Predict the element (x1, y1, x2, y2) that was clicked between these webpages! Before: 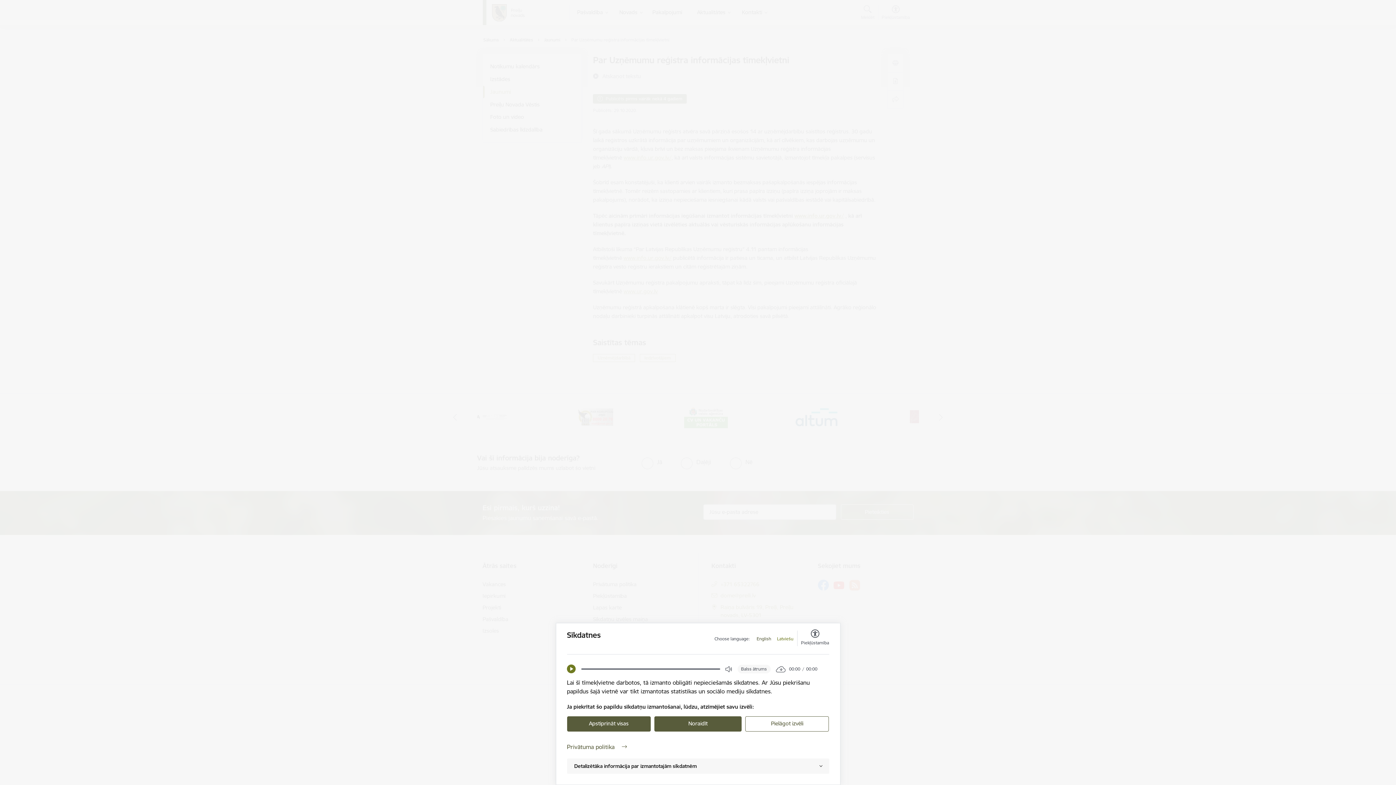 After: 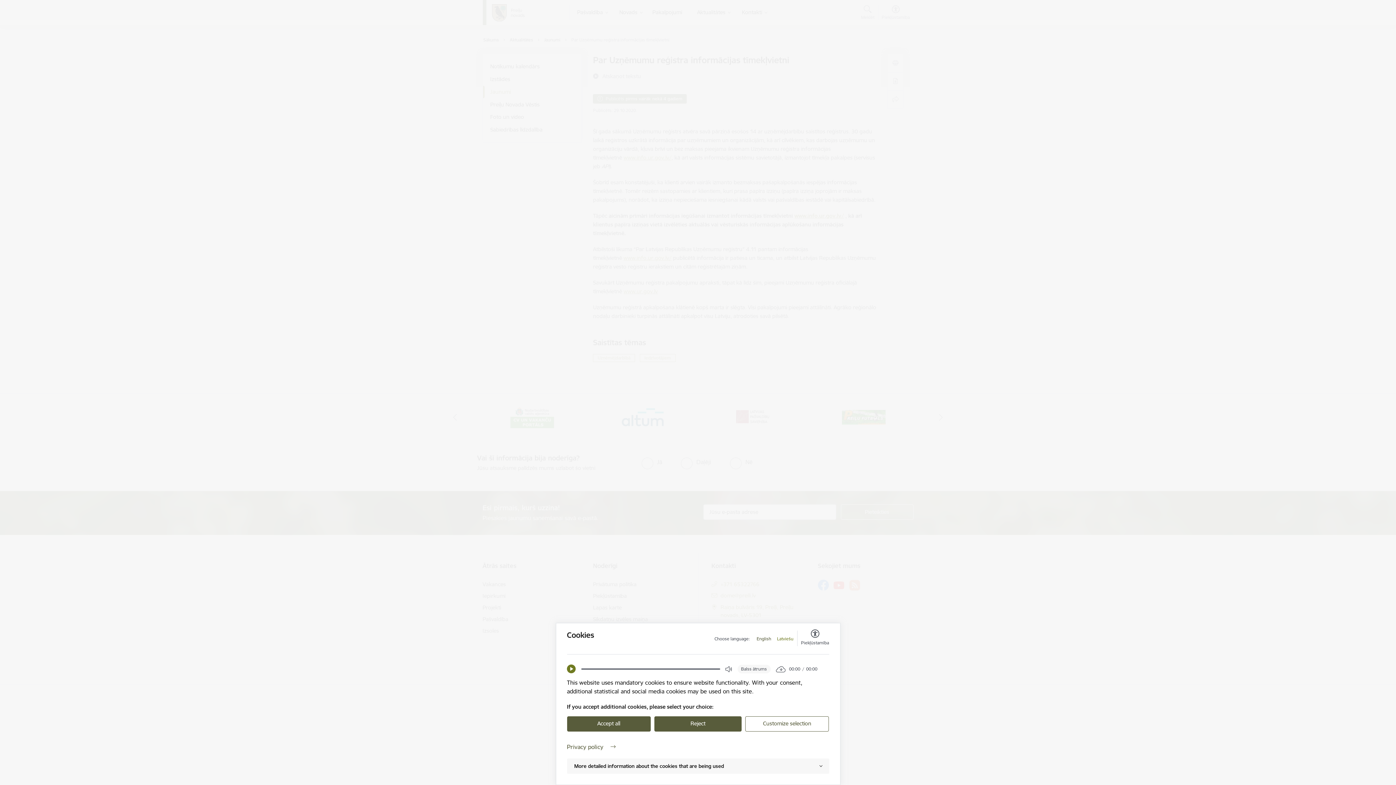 Action: label: English bbox: (756, 636, 771, 642)